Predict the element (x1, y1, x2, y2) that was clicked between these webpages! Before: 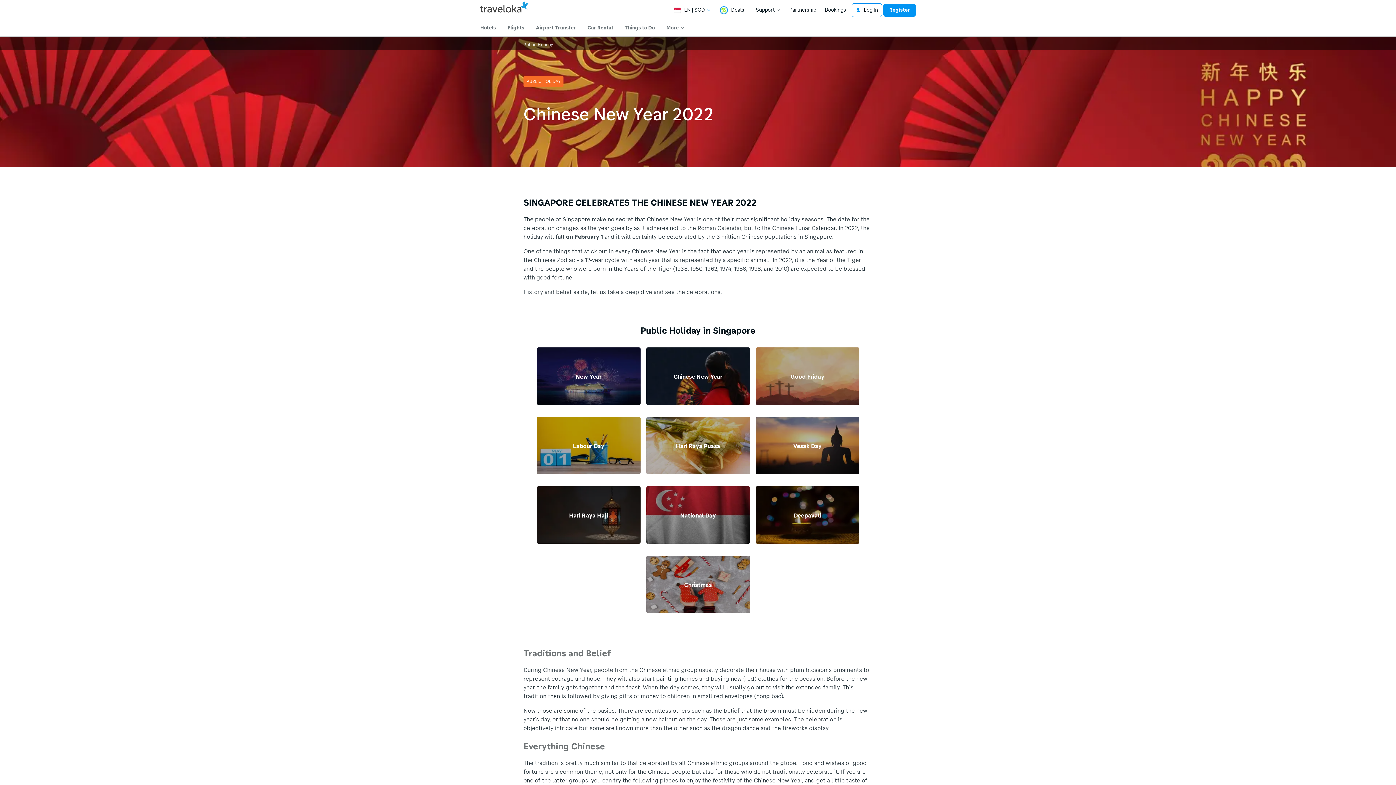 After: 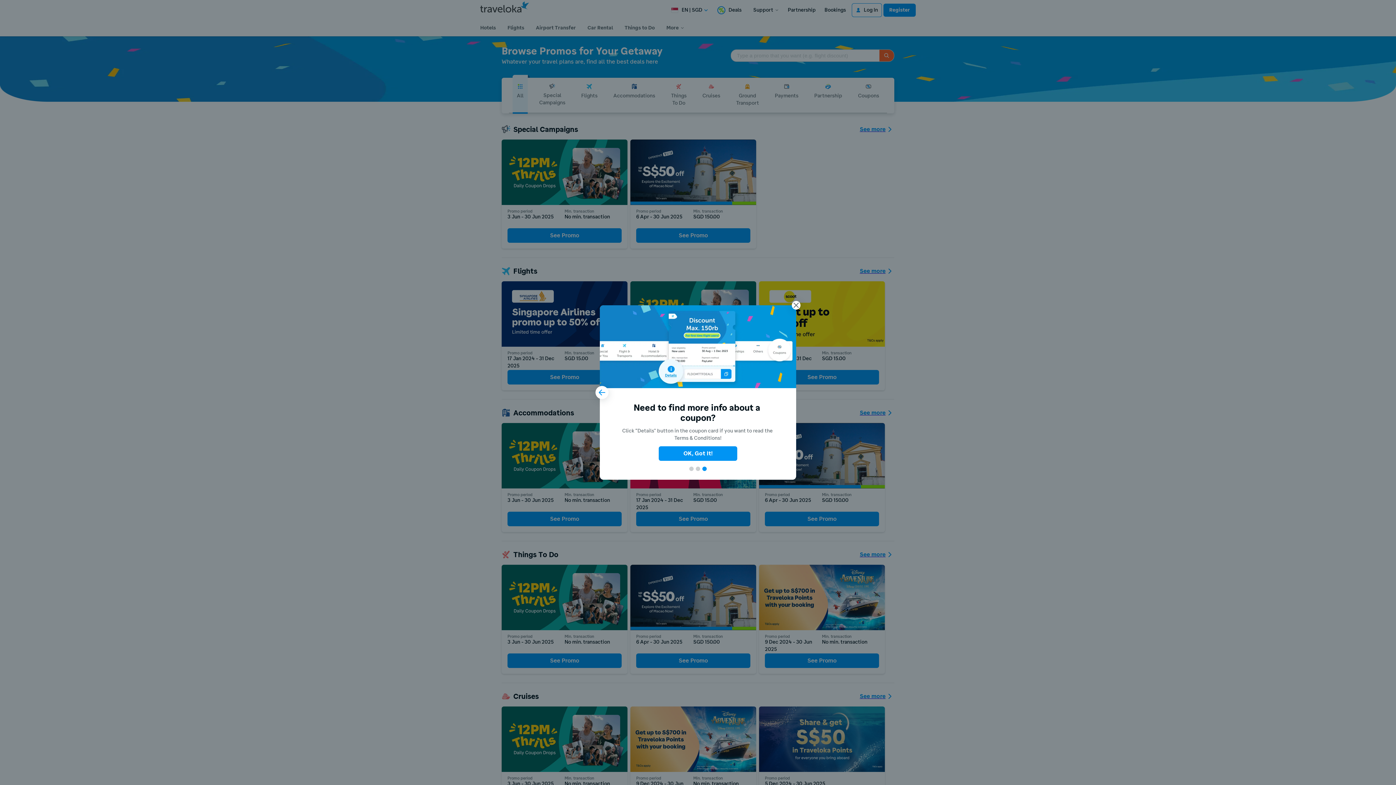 Action: label: Deals bbox: (719, 5, 744, 14)